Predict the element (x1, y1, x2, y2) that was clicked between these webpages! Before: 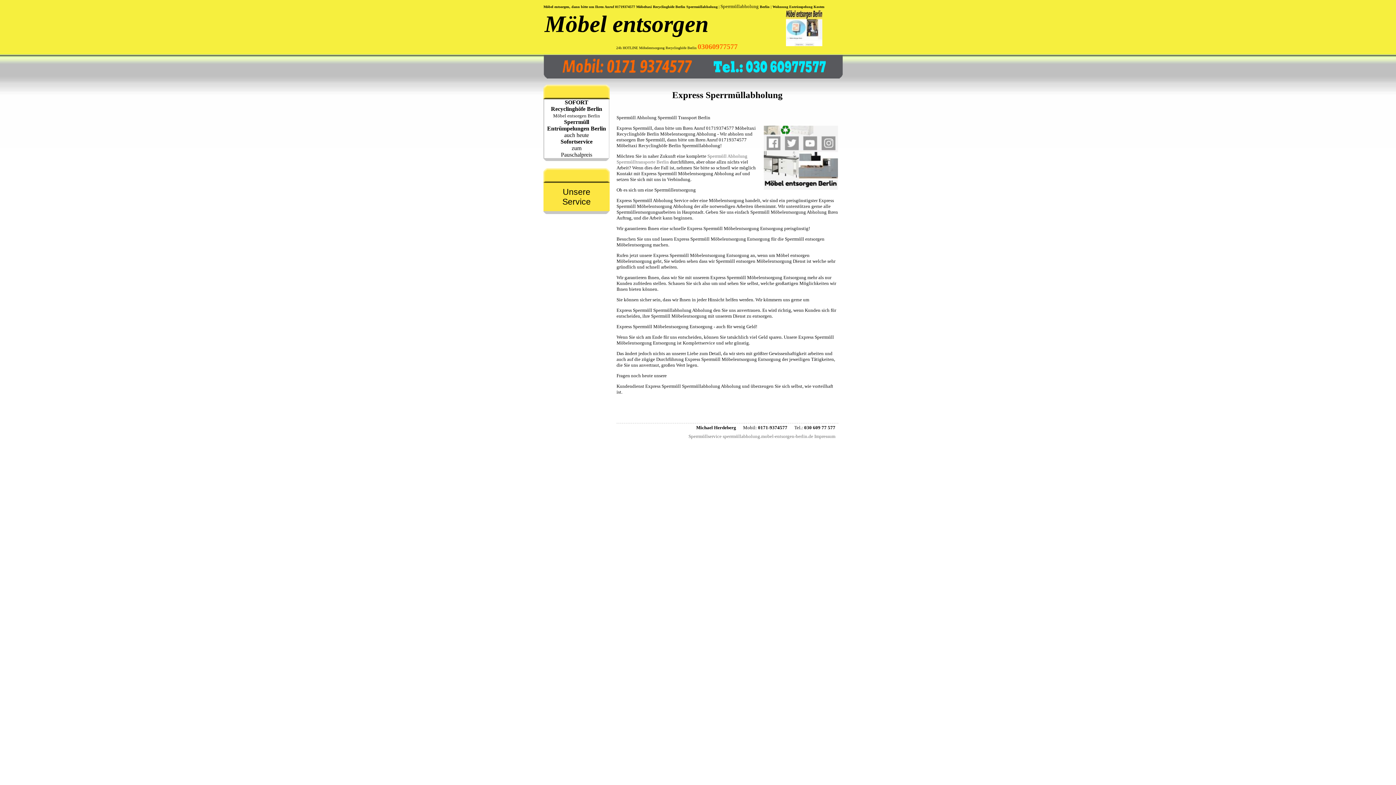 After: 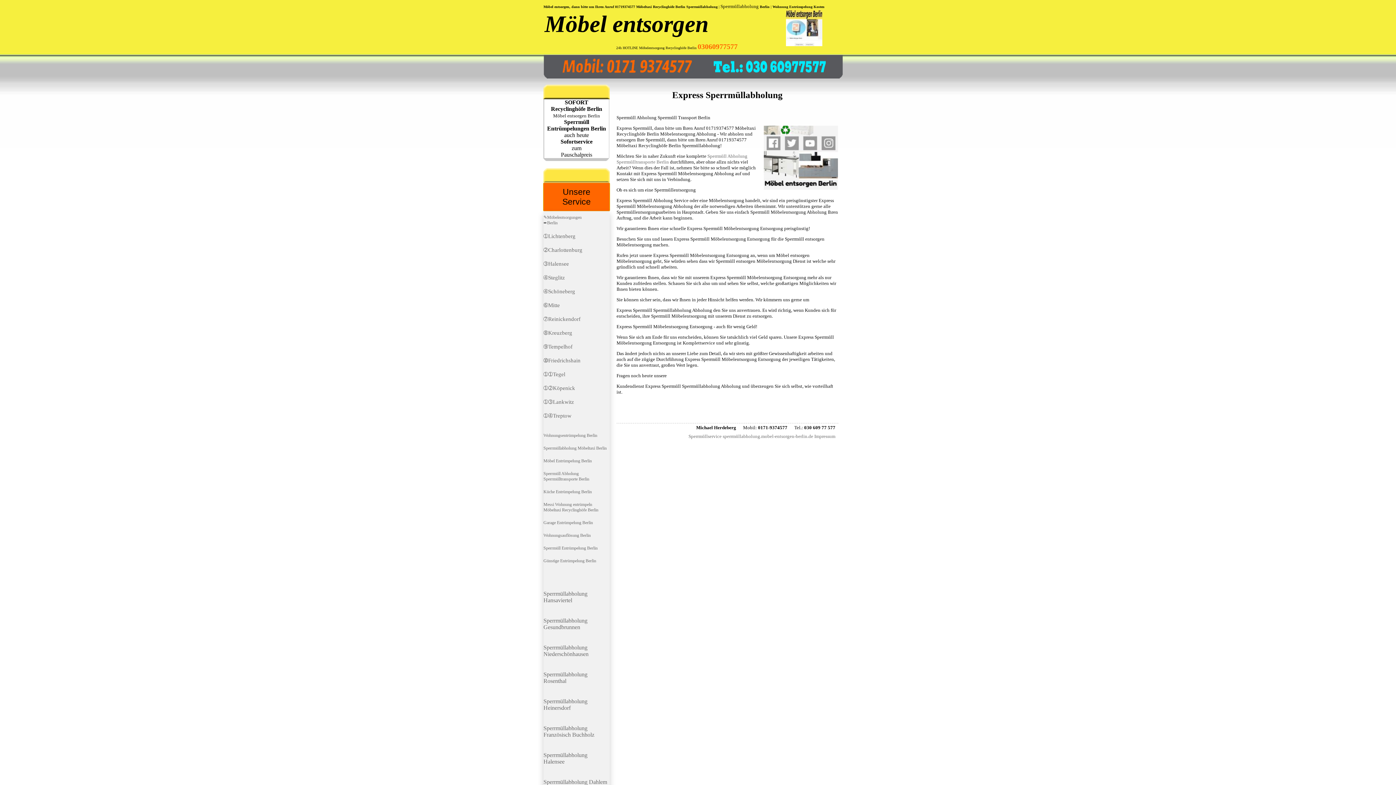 Action: bbox: (543, 182, 609, 211) label: Unsere Service